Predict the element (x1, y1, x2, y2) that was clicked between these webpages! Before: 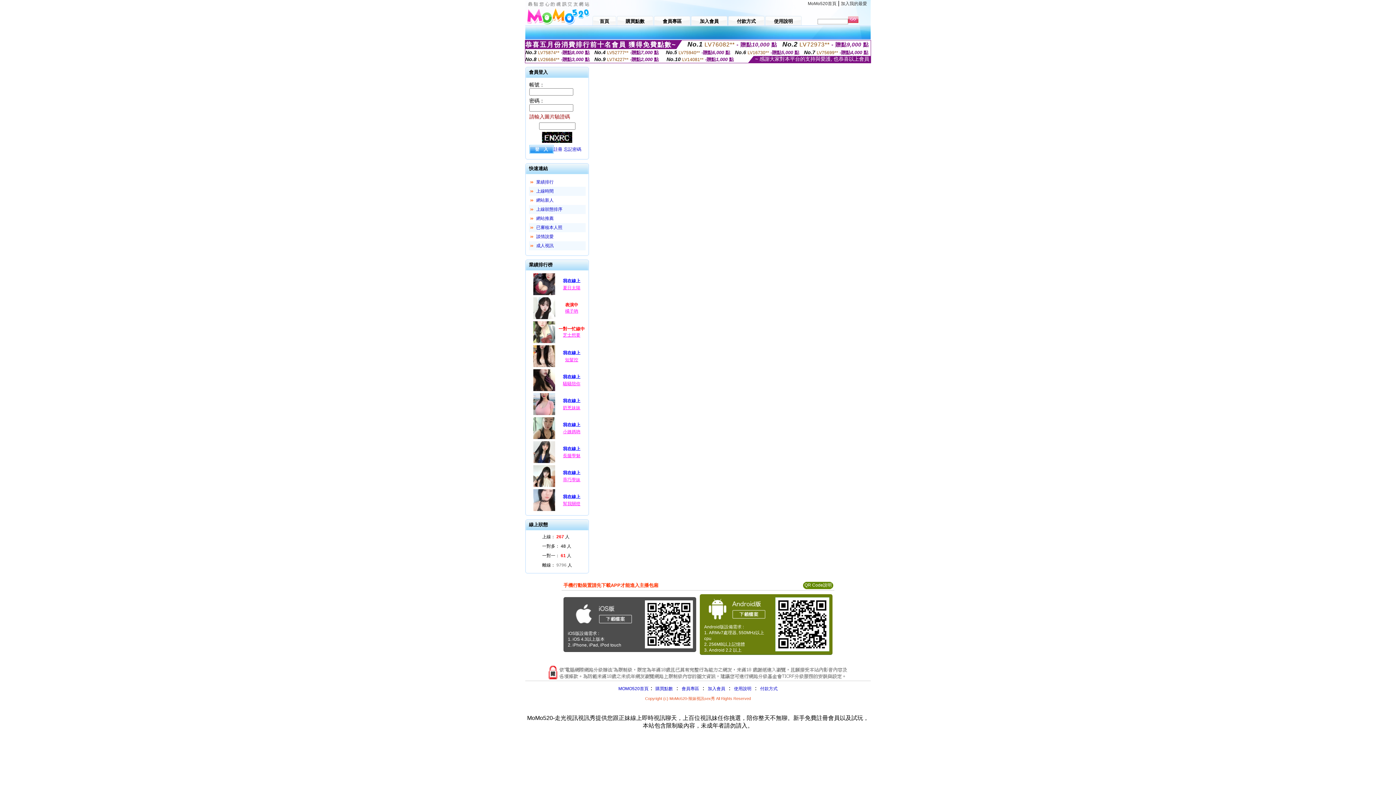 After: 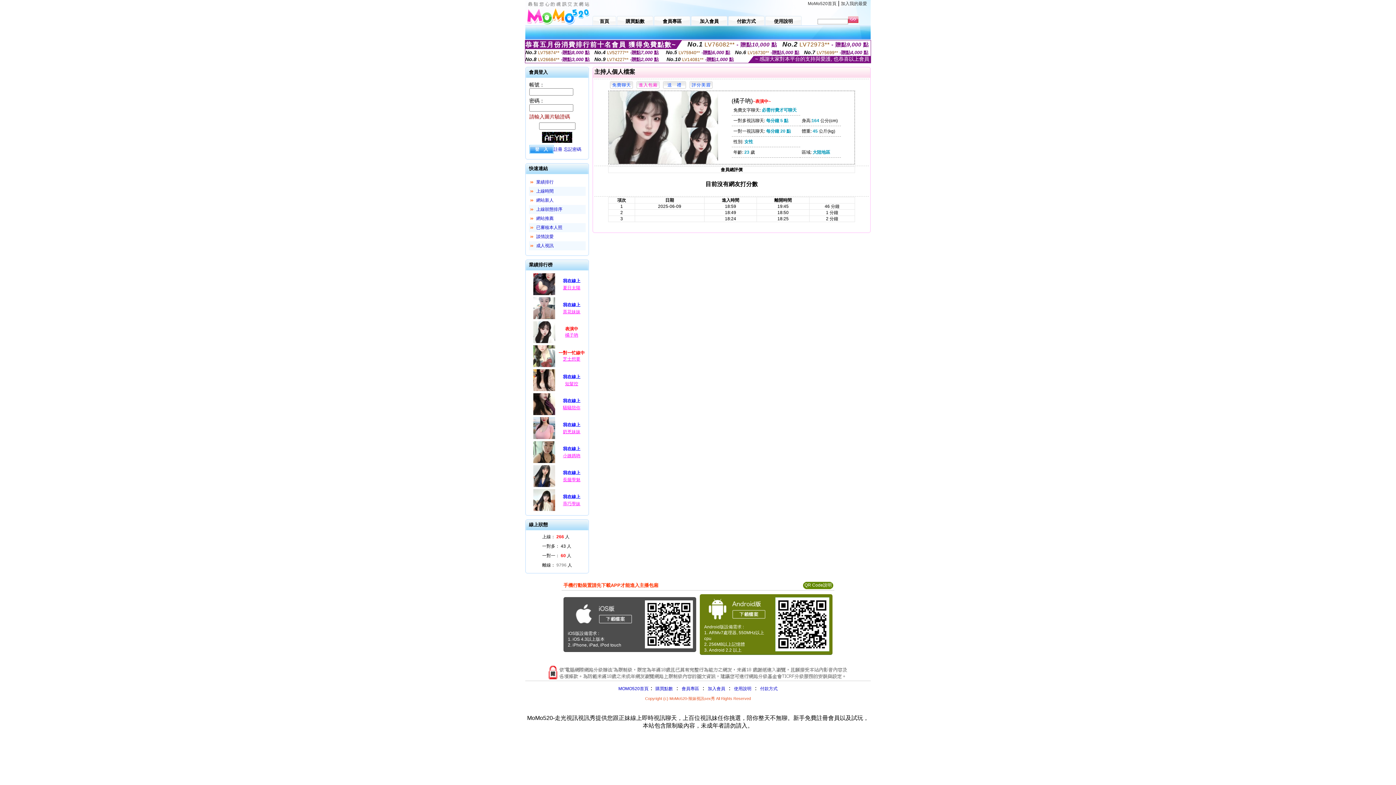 Action: bbox: (532, 316, 556, 321)